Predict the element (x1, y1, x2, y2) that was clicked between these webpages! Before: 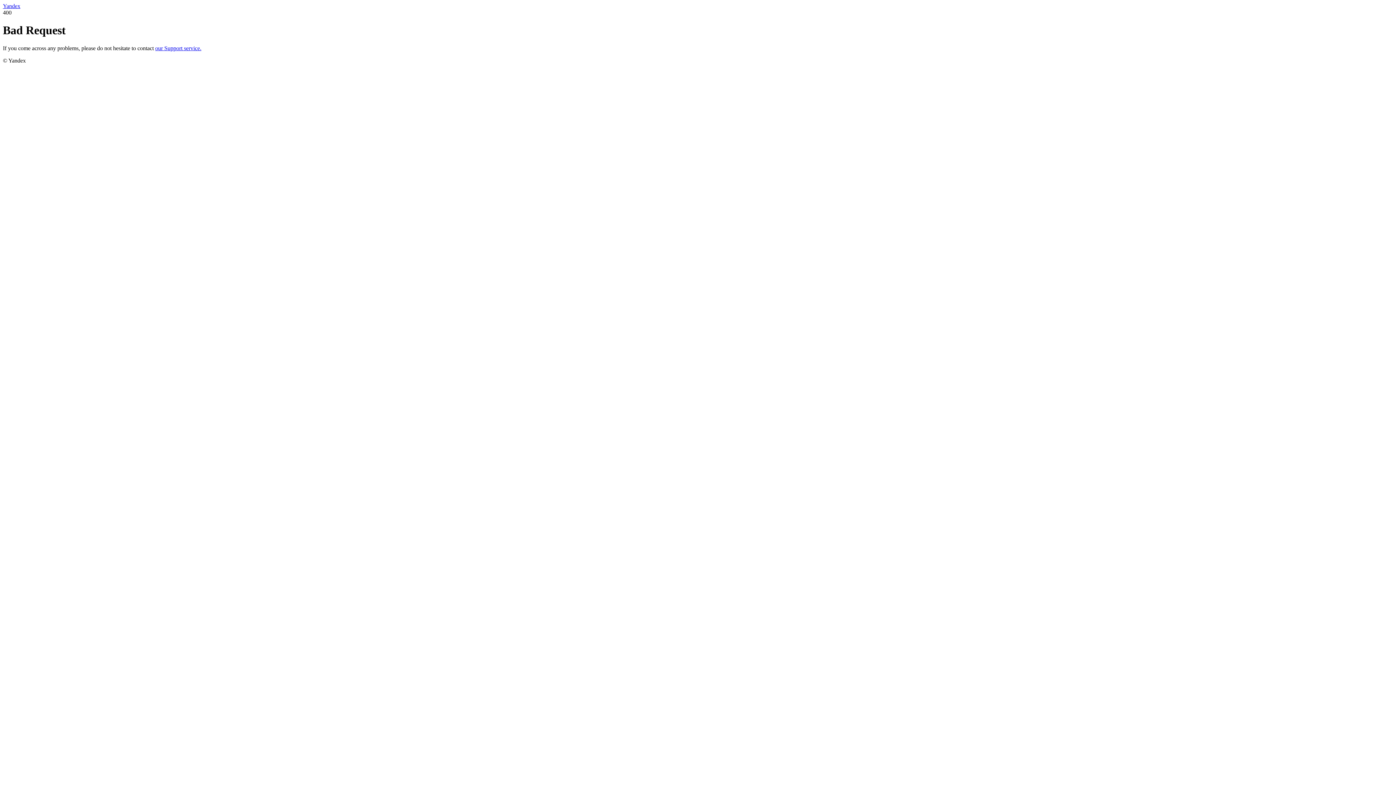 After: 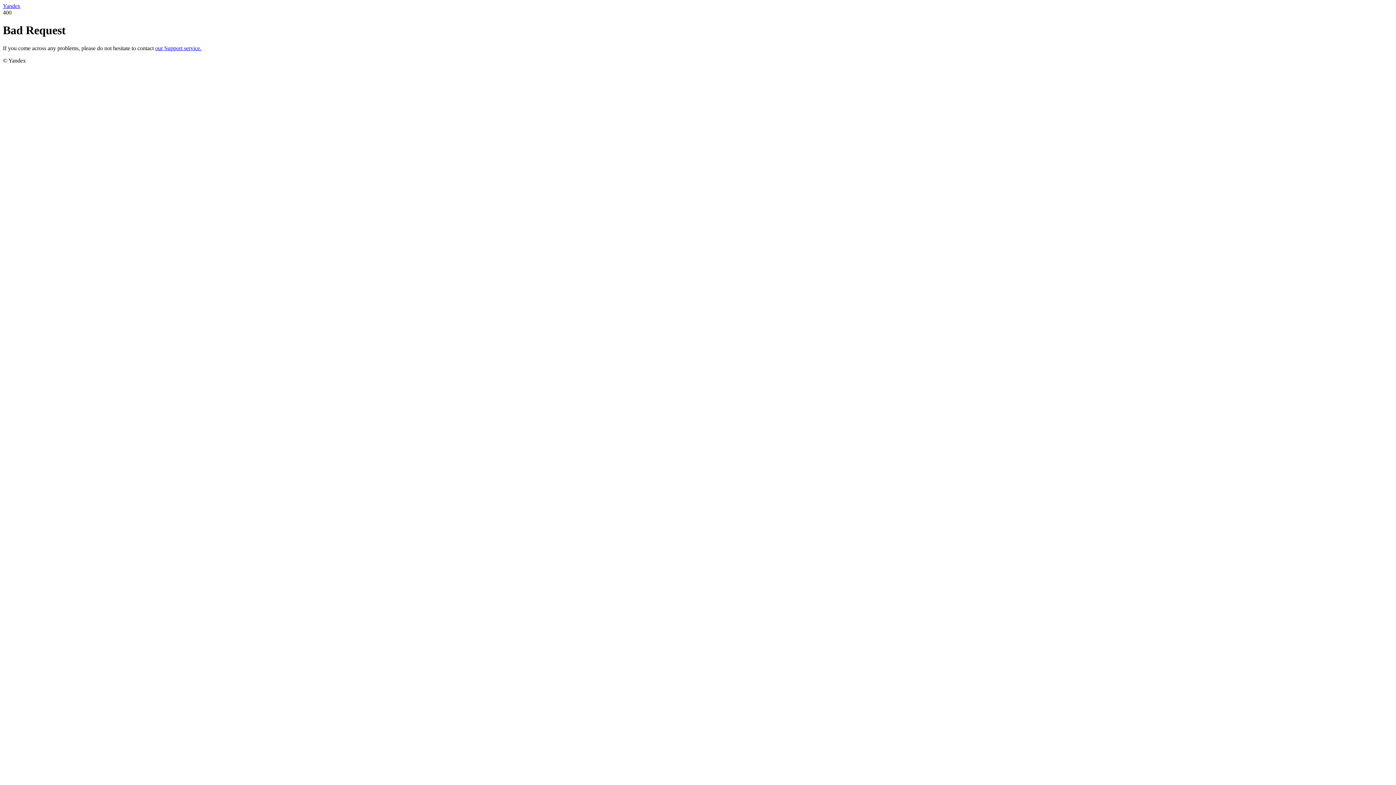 Action: label: our Support service. bbox: (155, 45, 201, 51)